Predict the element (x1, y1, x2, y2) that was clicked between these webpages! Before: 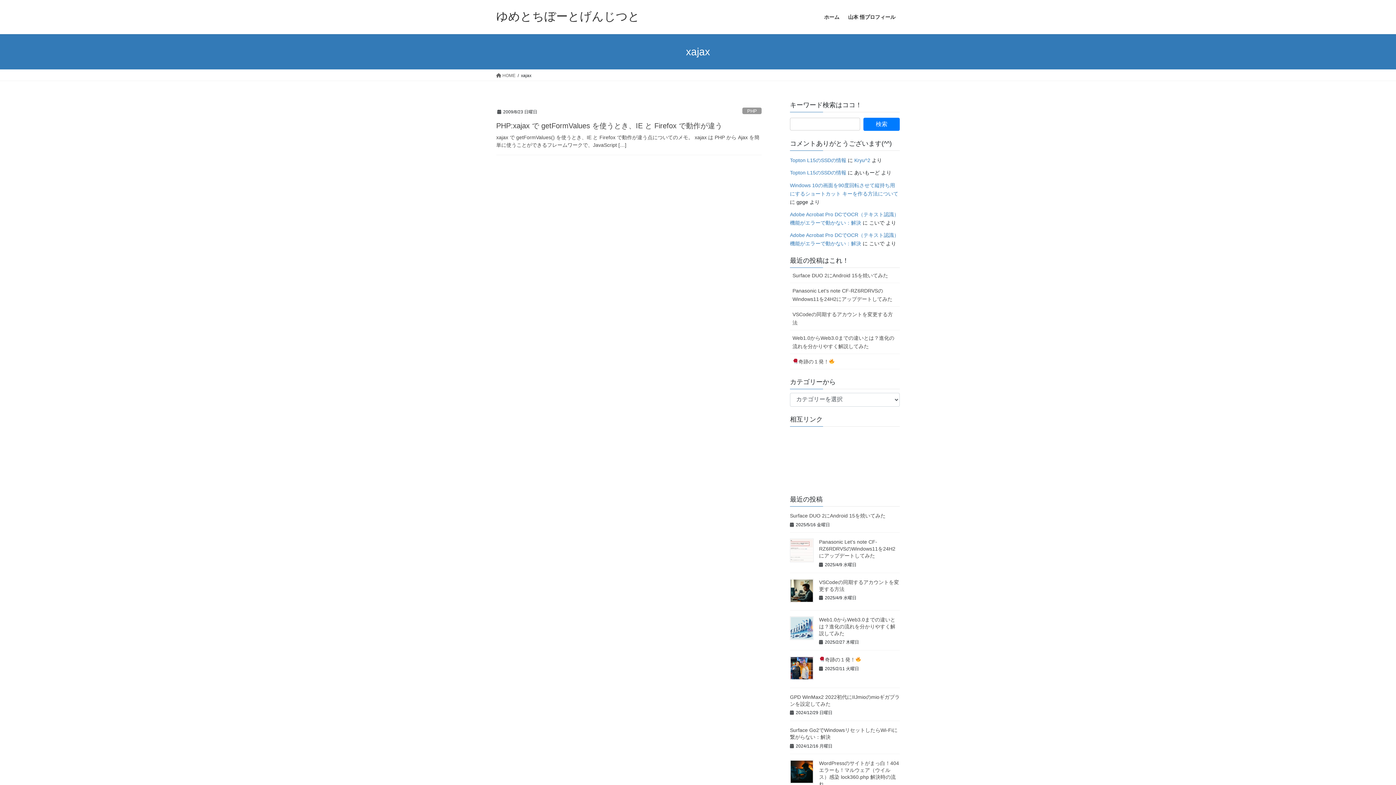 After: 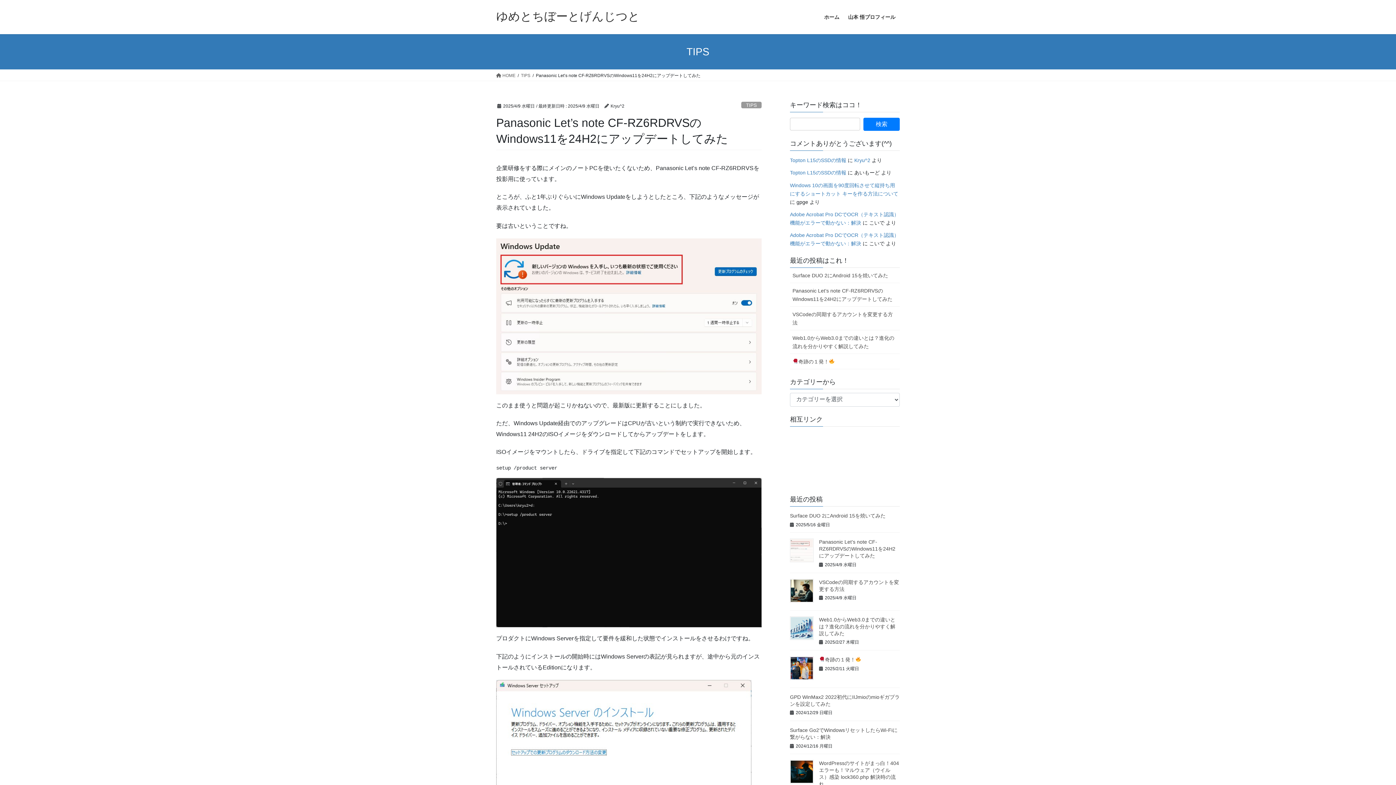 Action: bbox: (790, 539, 813, 562)